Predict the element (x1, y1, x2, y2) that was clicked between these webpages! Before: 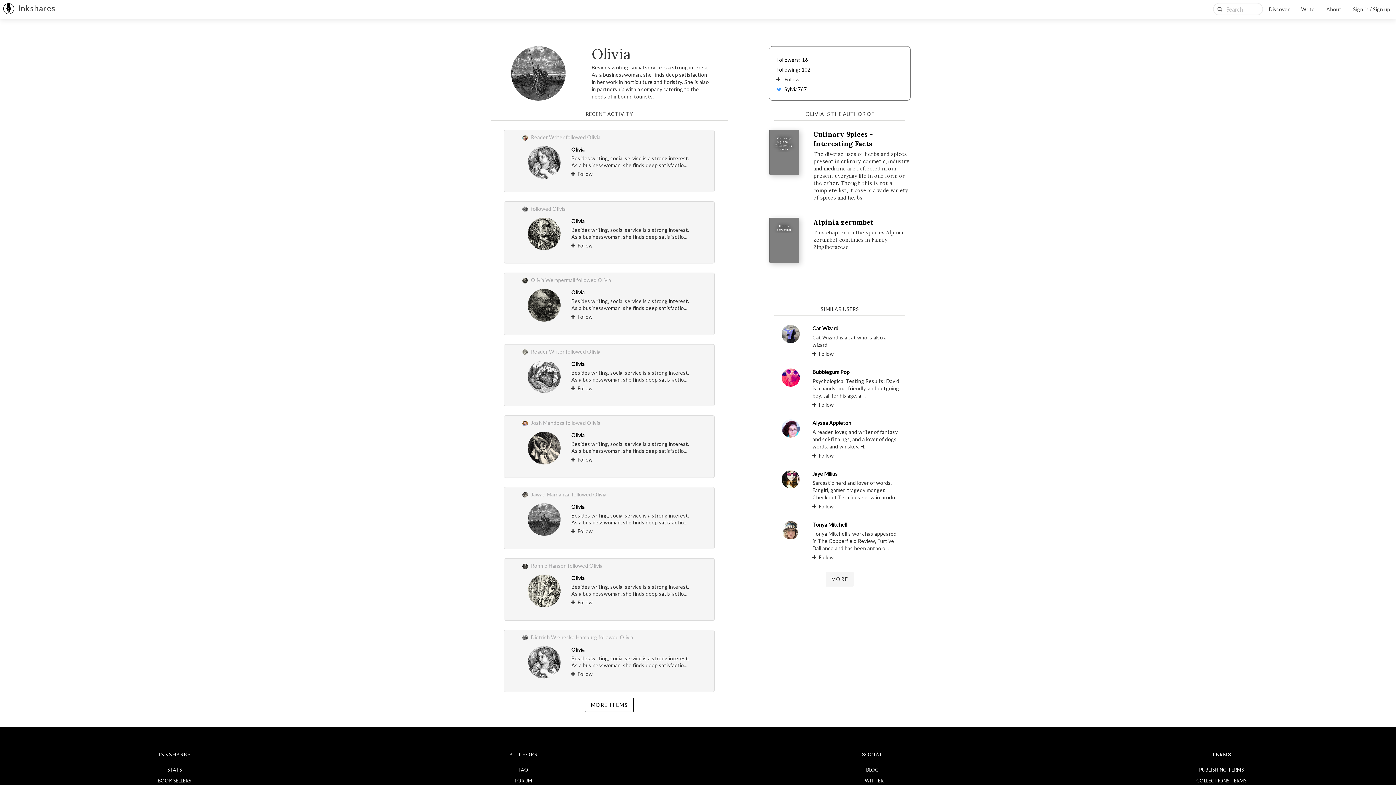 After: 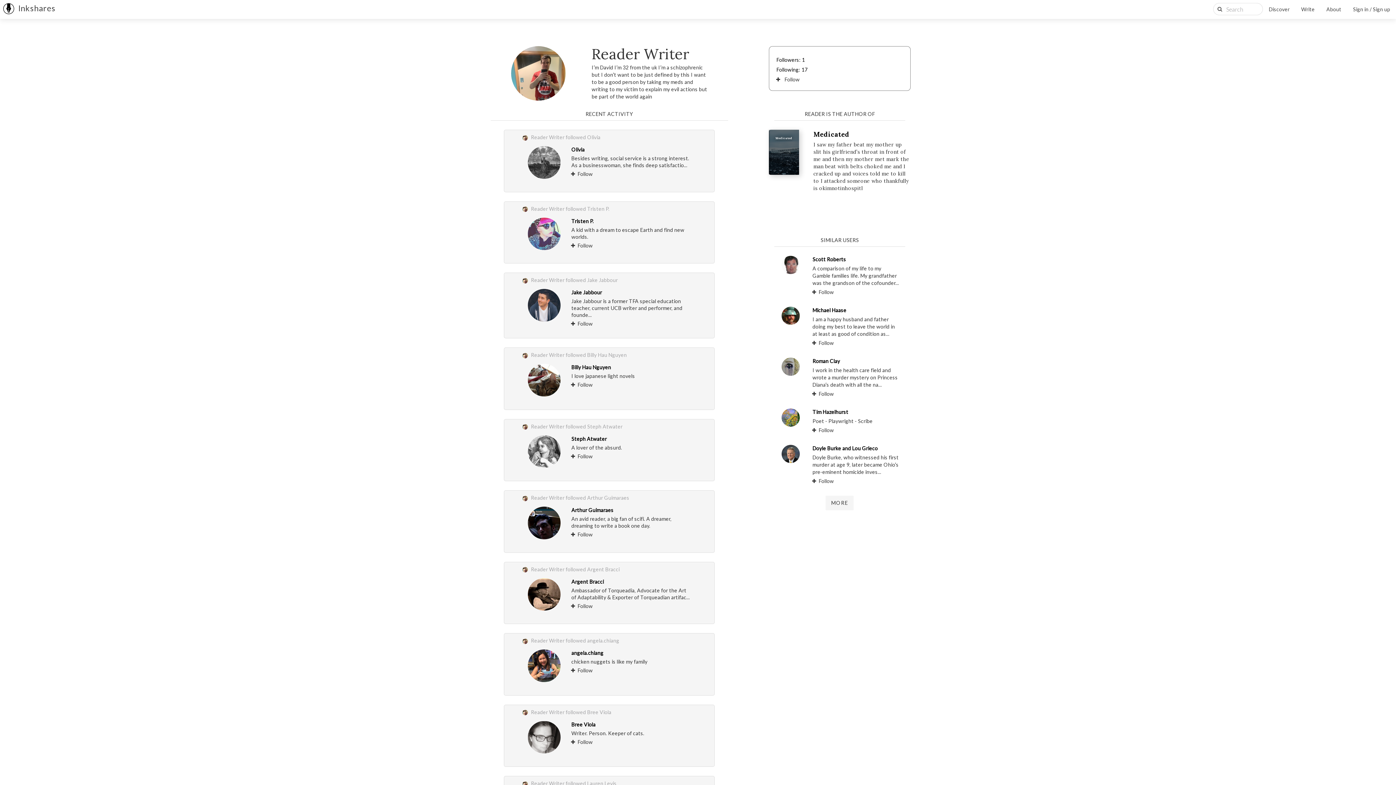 Action: bbox: (522, 134, 531, 140) label:  